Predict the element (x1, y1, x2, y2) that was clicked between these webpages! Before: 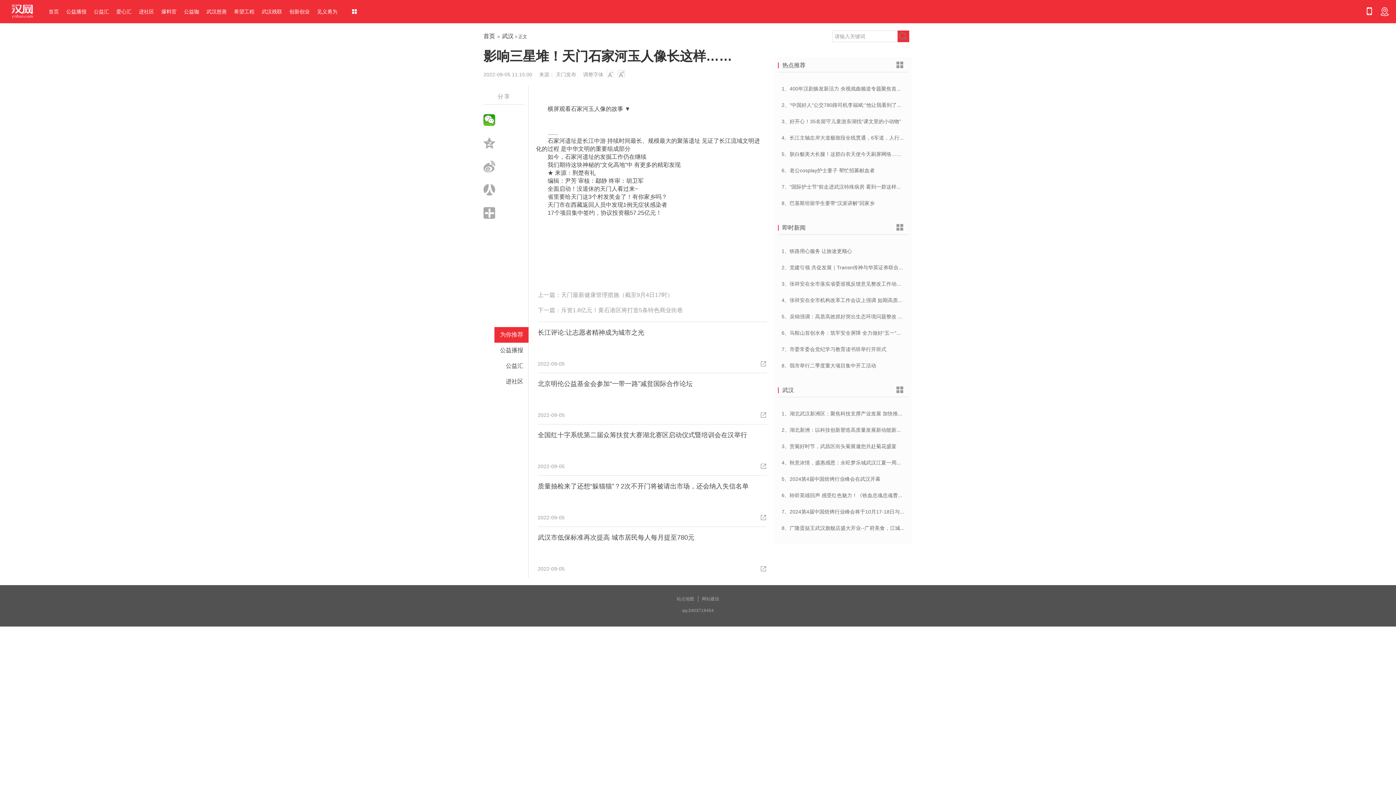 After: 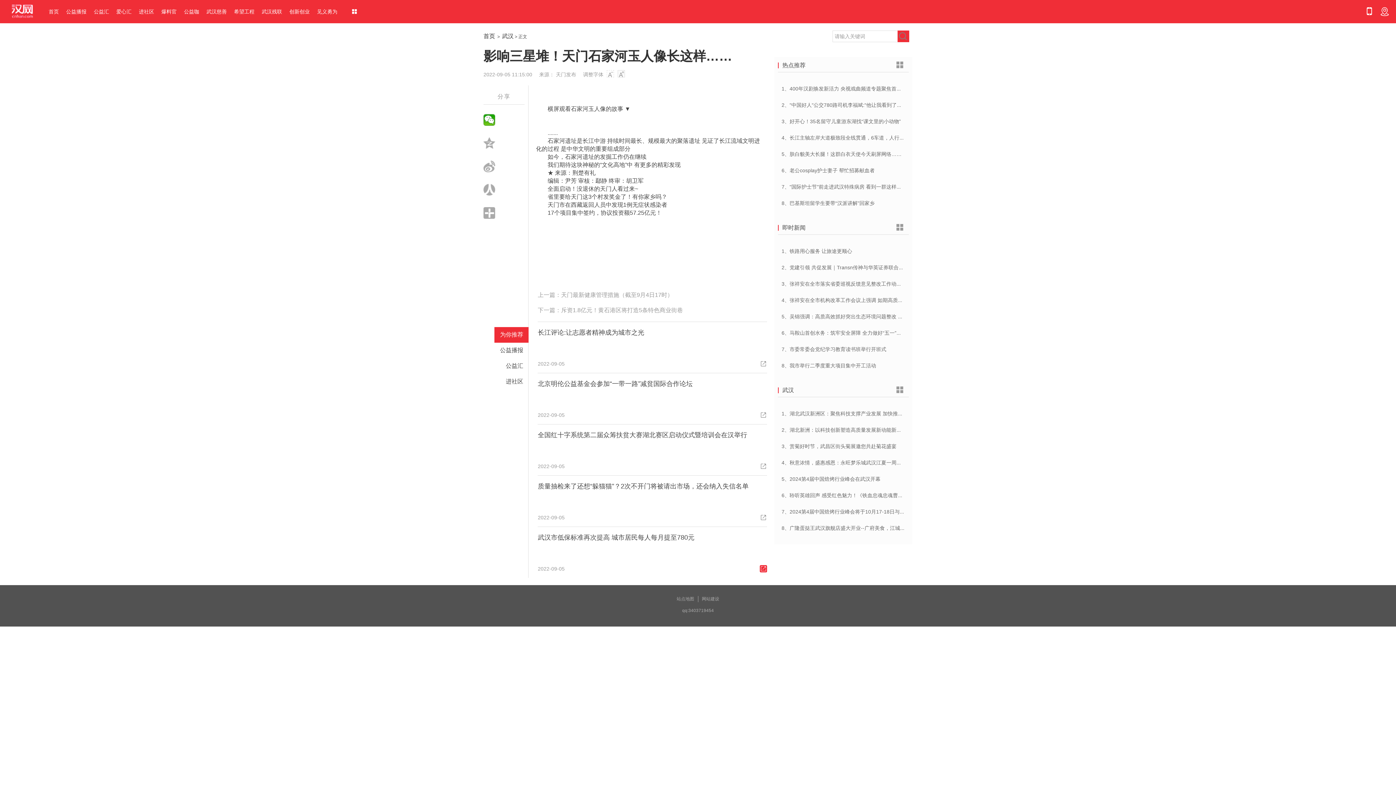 Action: bbox: (759, 565, 767, 572)